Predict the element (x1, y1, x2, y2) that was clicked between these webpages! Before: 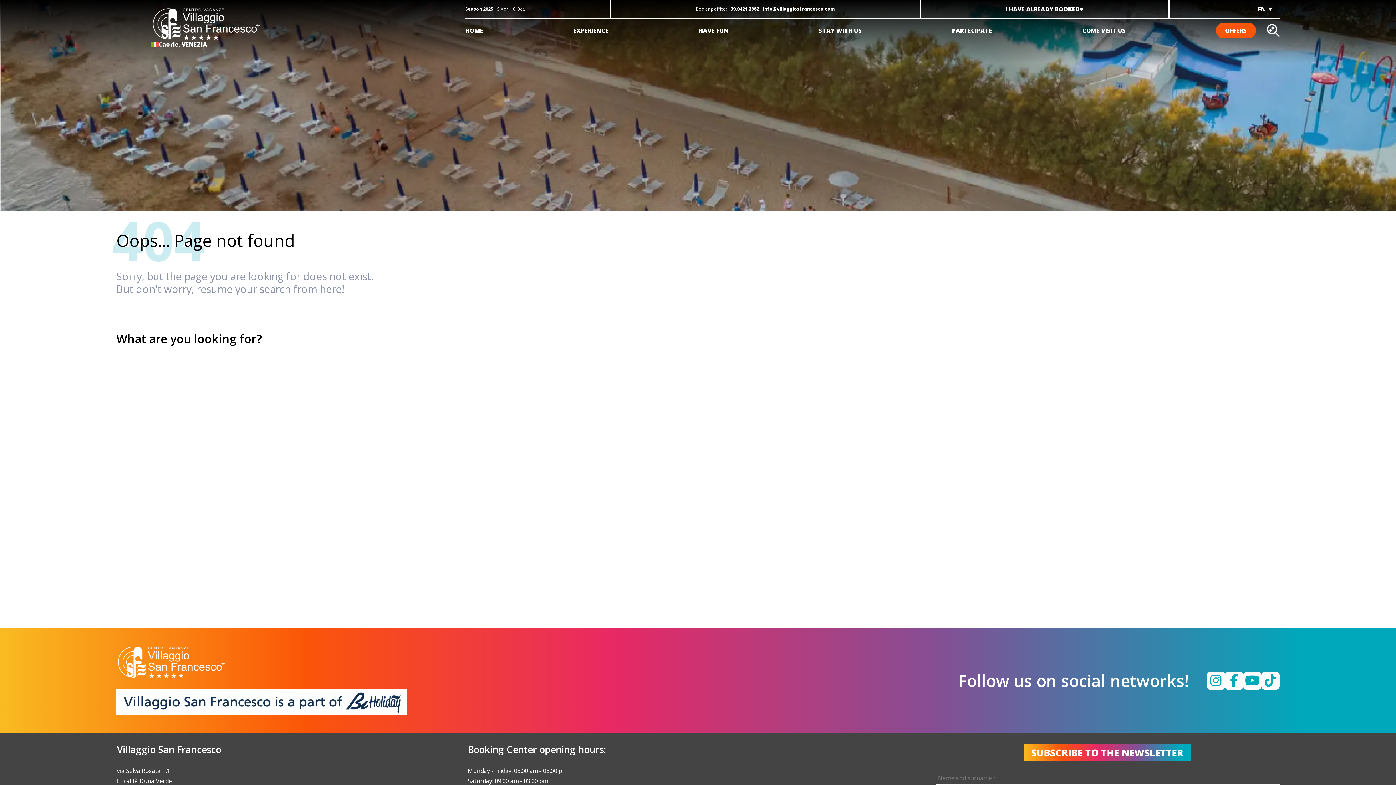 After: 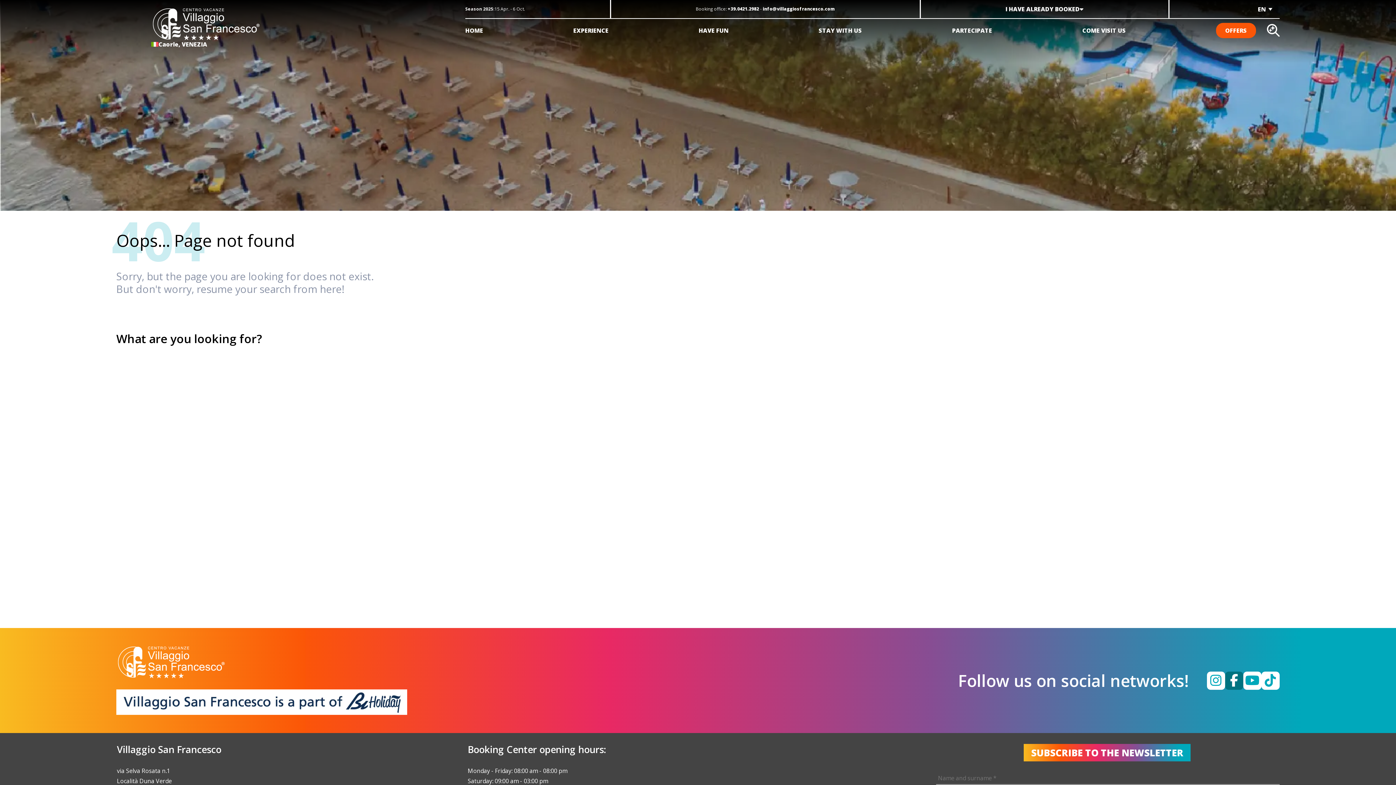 Action: bbox: (1225, 671, 1243, 690)